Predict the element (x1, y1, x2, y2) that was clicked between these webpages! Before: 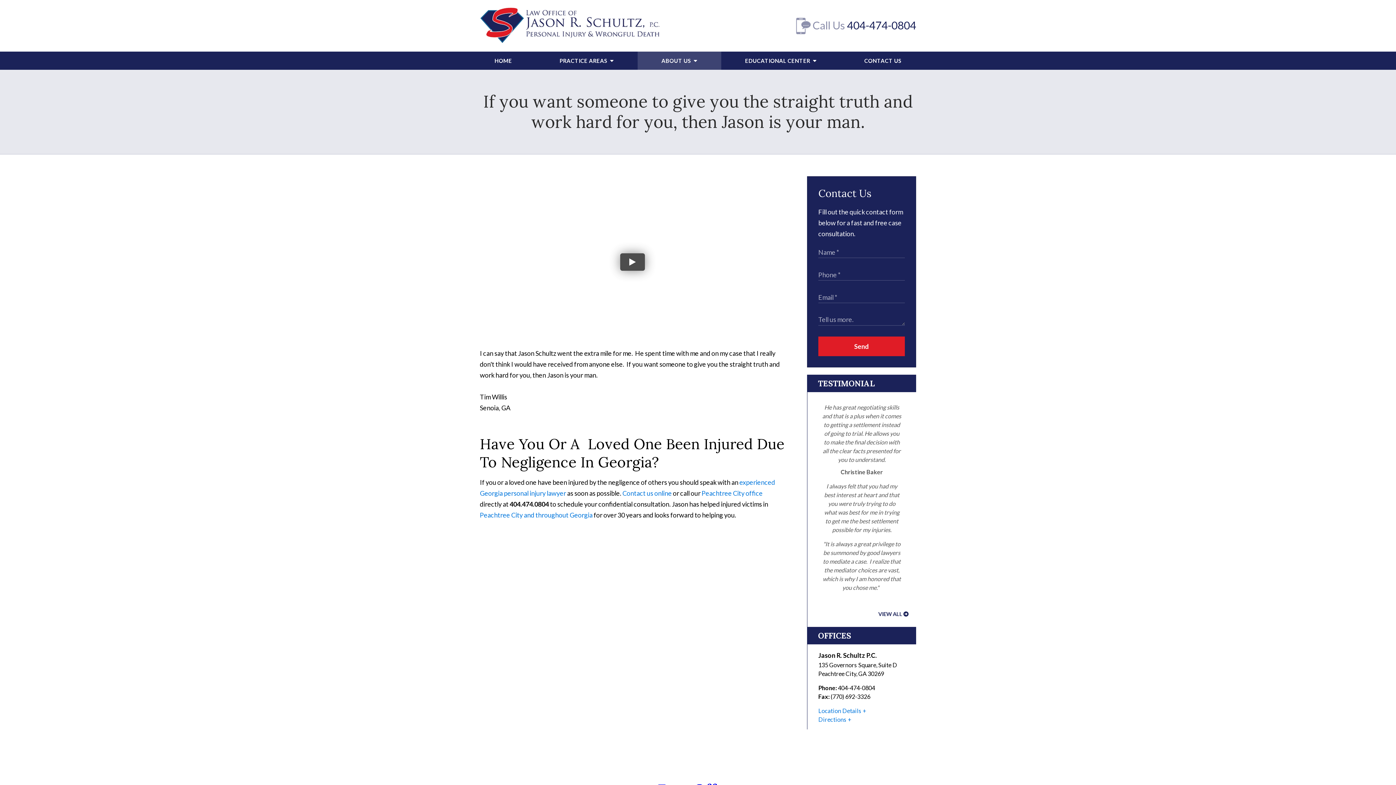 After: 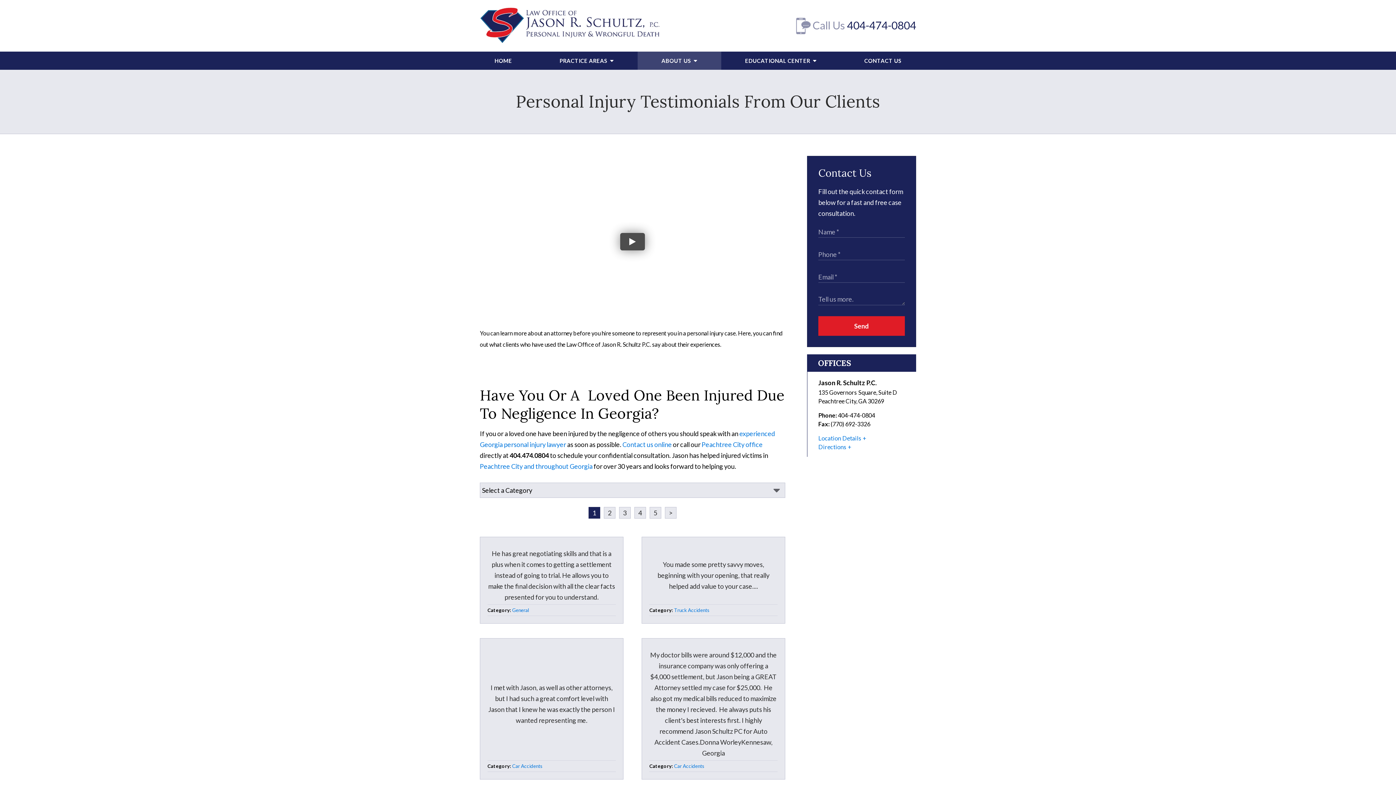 Action: bbox: (878, 611, 909, 617) label: VIEW ALL